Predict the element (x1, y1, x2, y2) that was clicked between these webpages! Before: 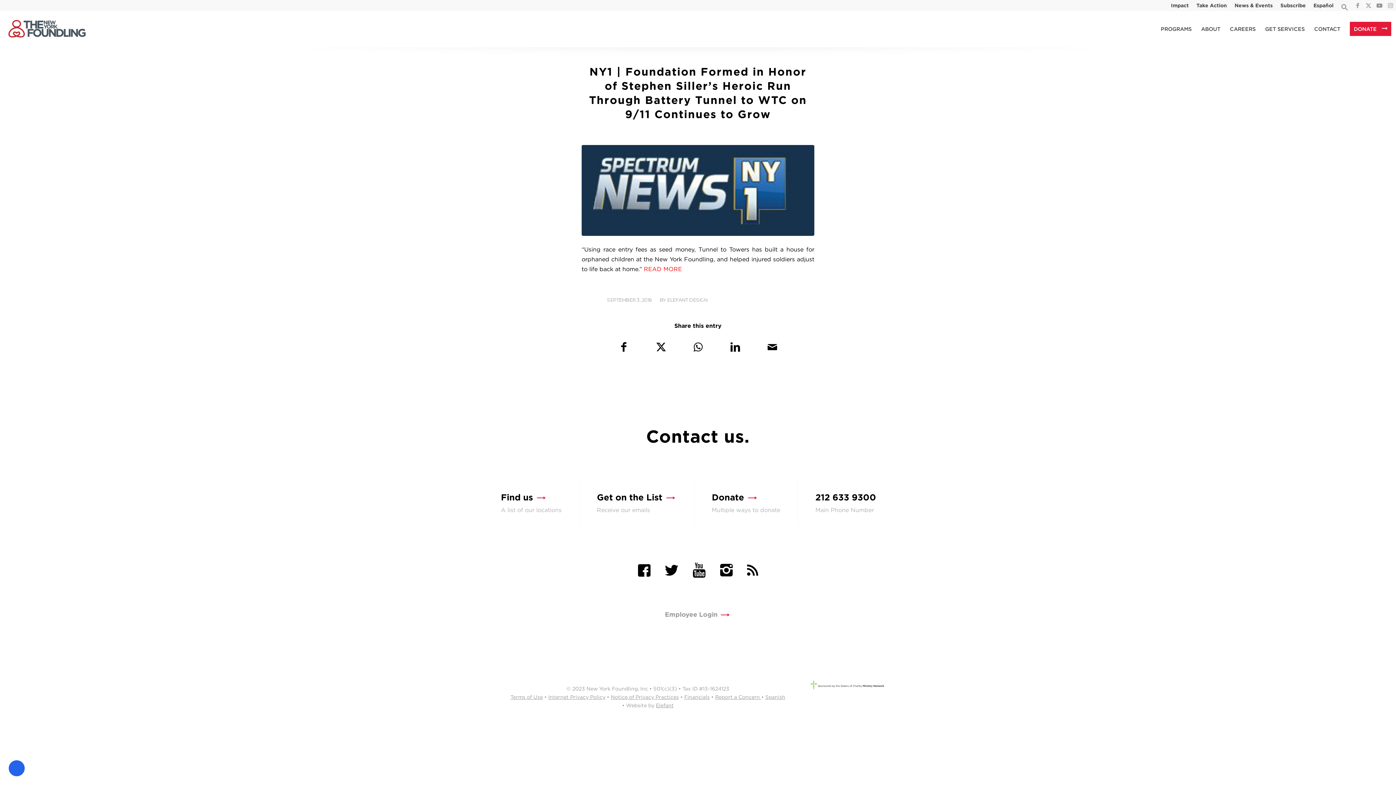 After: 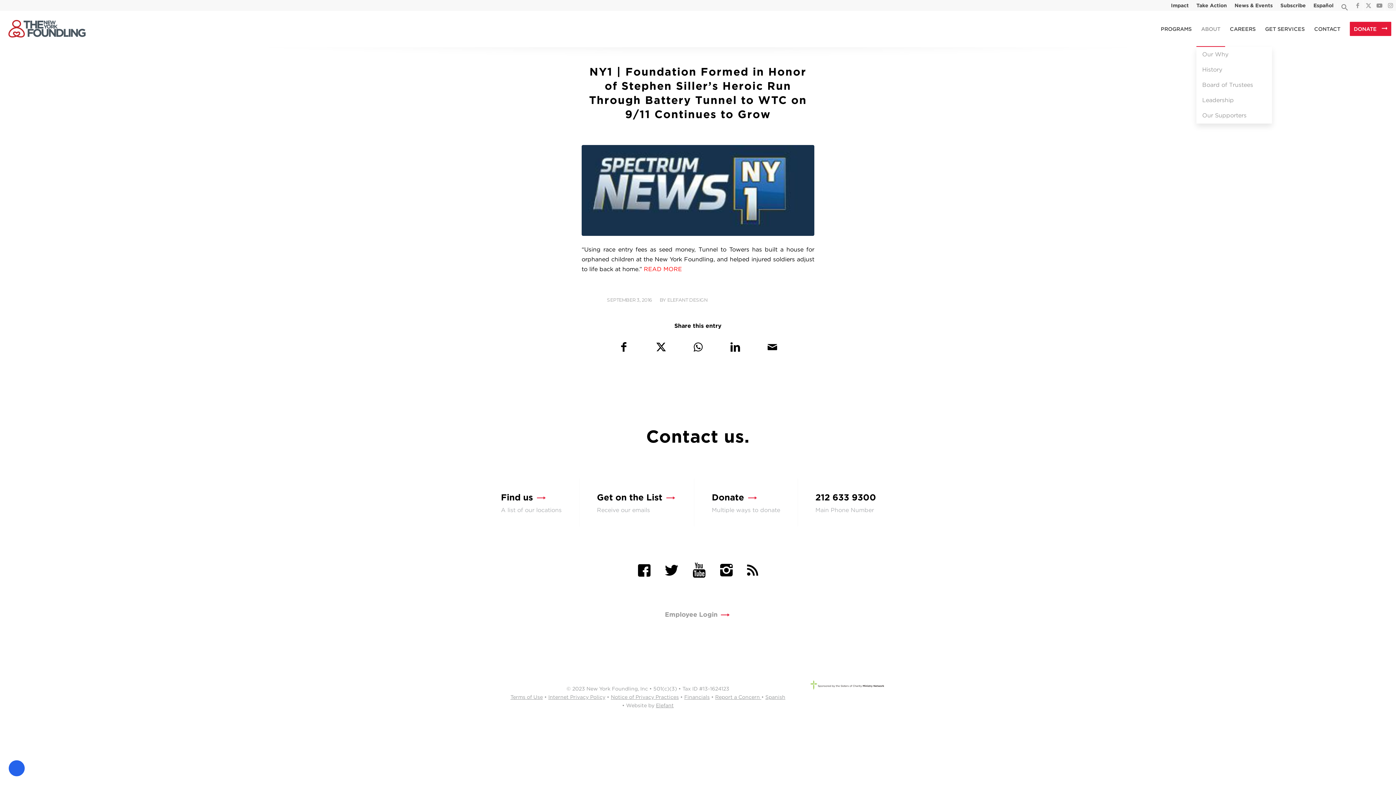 Action: label: ABOUT bbox: (1196, 10, 1225, 47)